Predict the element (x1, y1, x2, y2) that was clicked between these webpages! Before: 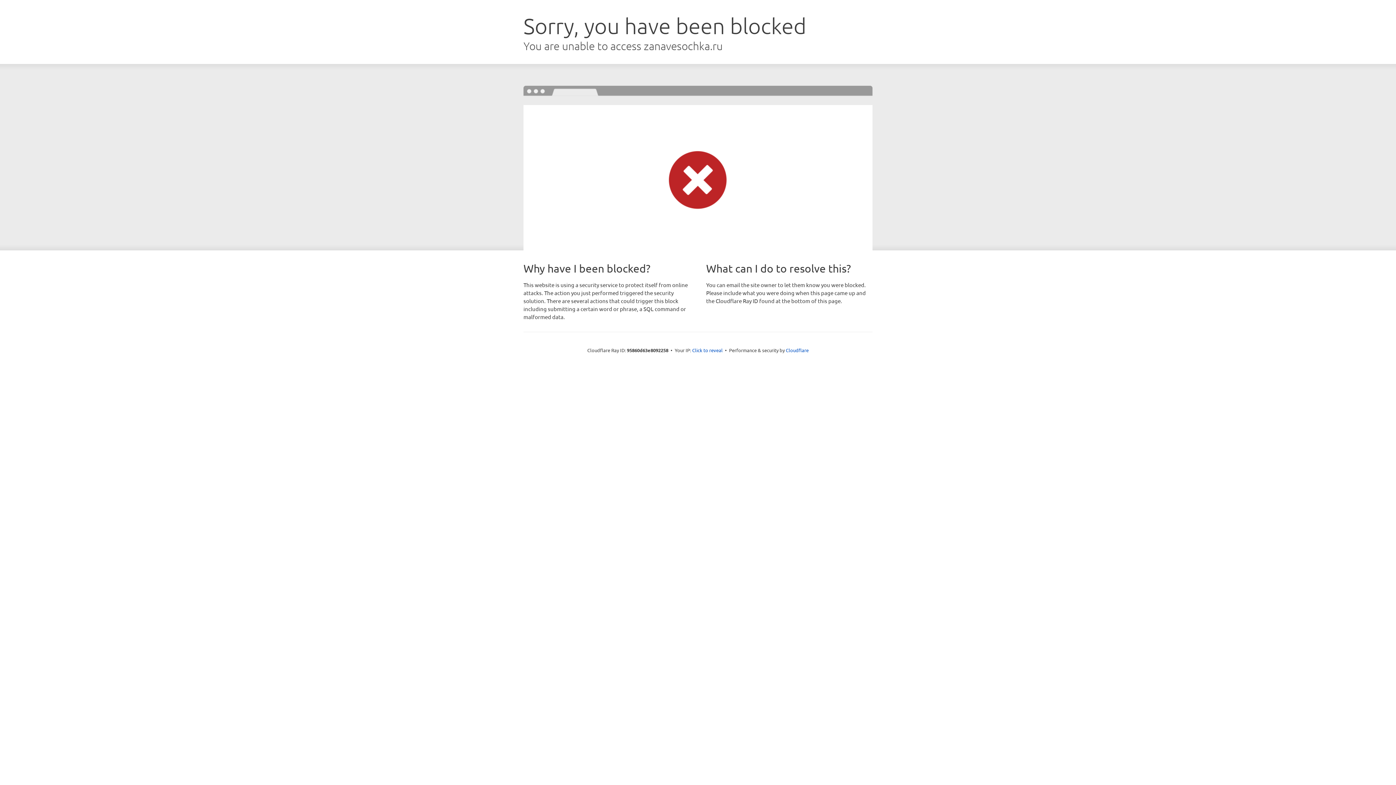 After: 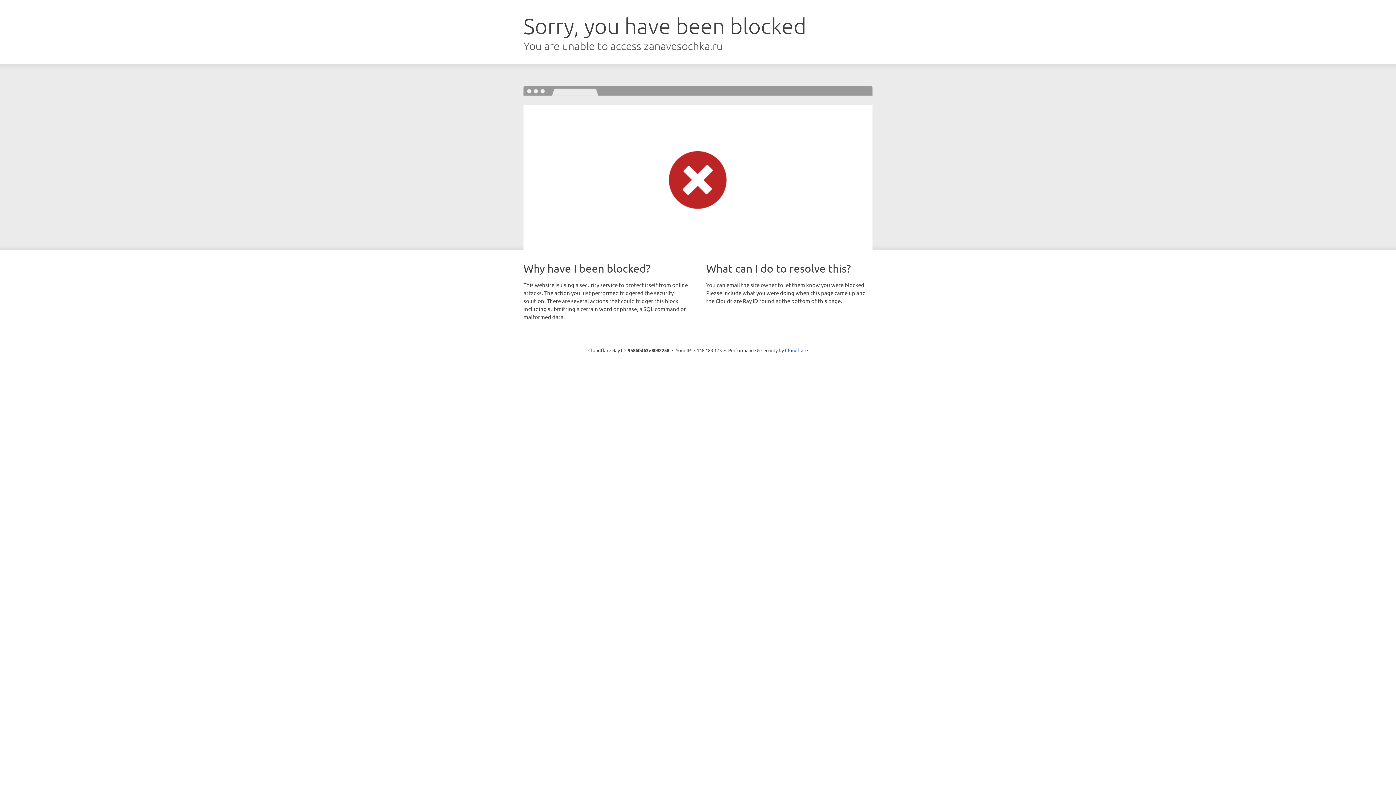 Action: bbox: (692, 346, 722, 353) label: Click to reveal